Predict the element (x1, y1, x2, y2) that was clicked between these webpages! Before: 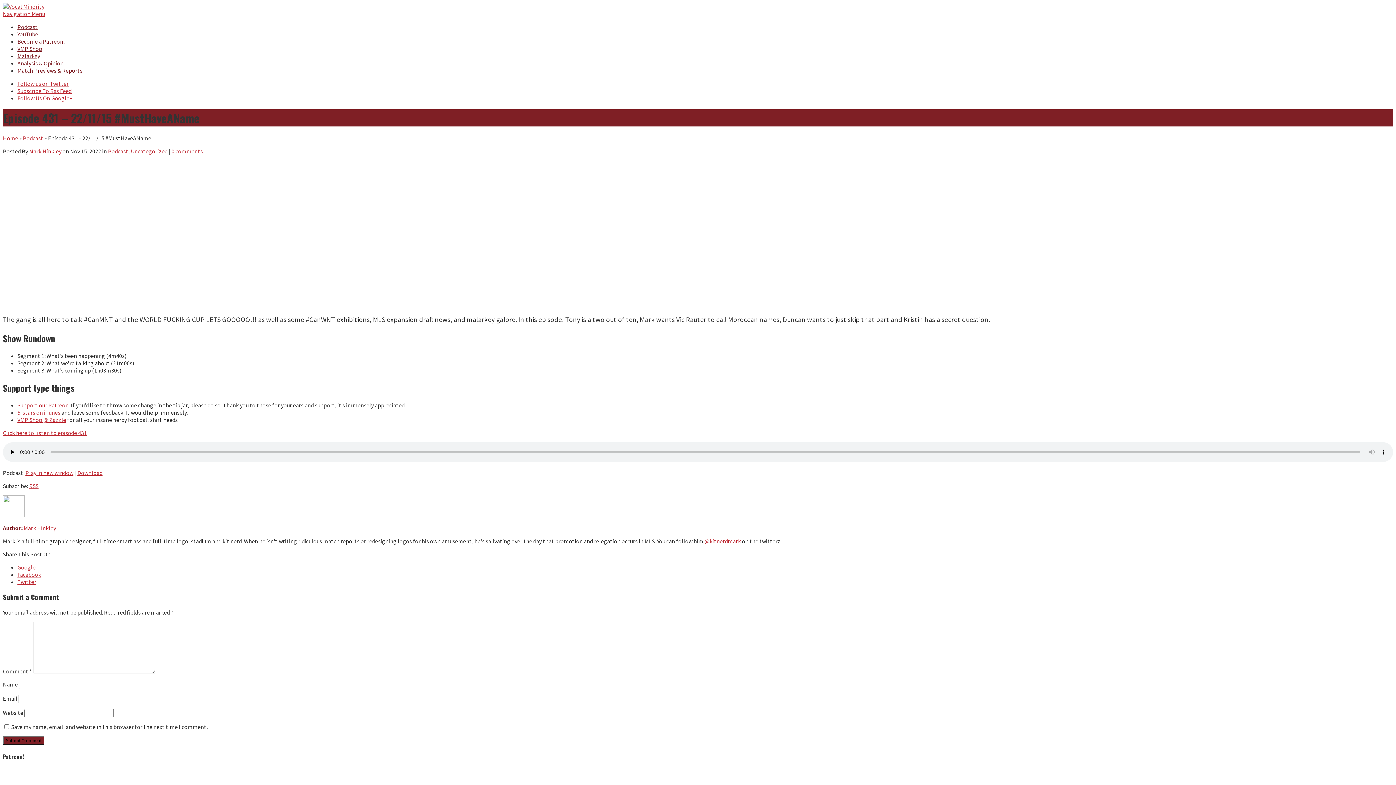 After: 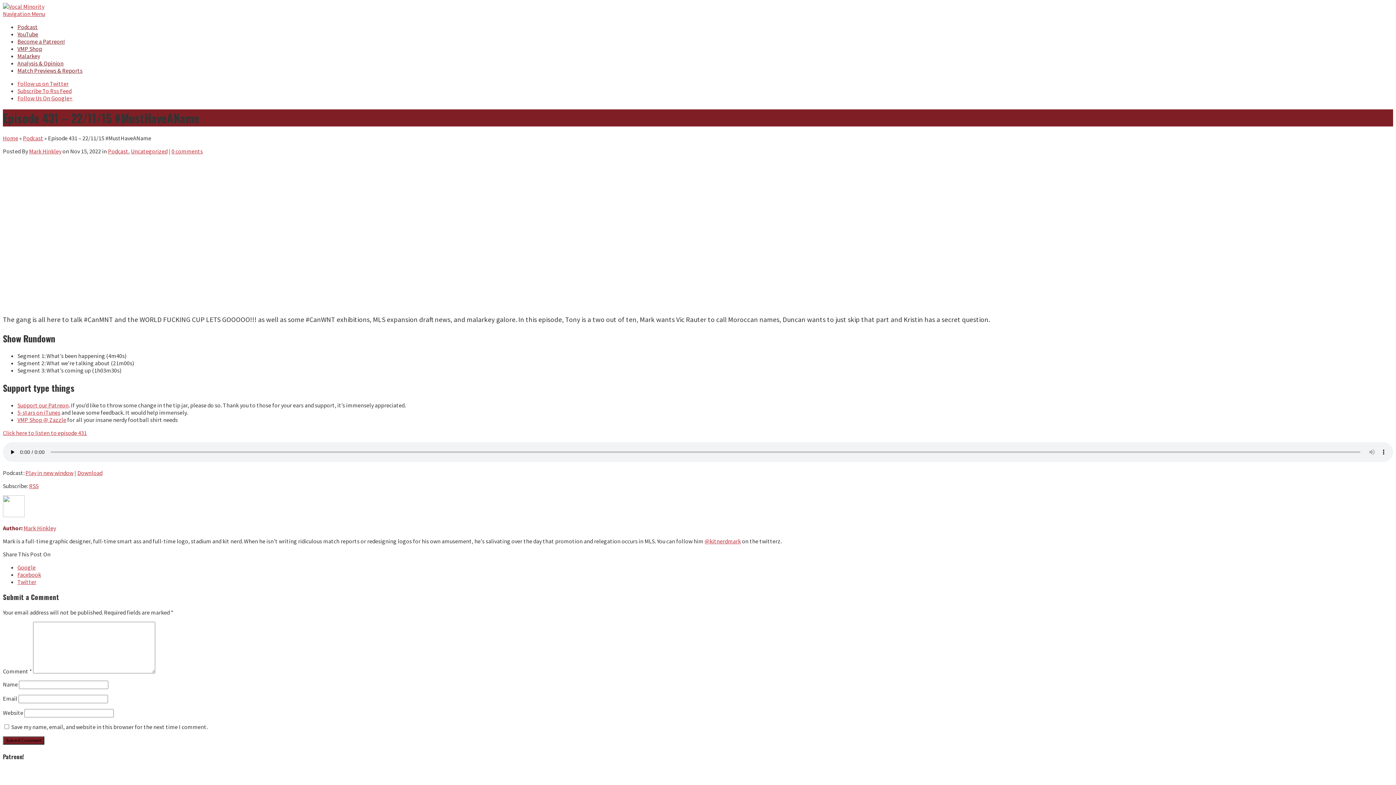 Action: label: Play in new window bbox: (25, 469, 73, 476)